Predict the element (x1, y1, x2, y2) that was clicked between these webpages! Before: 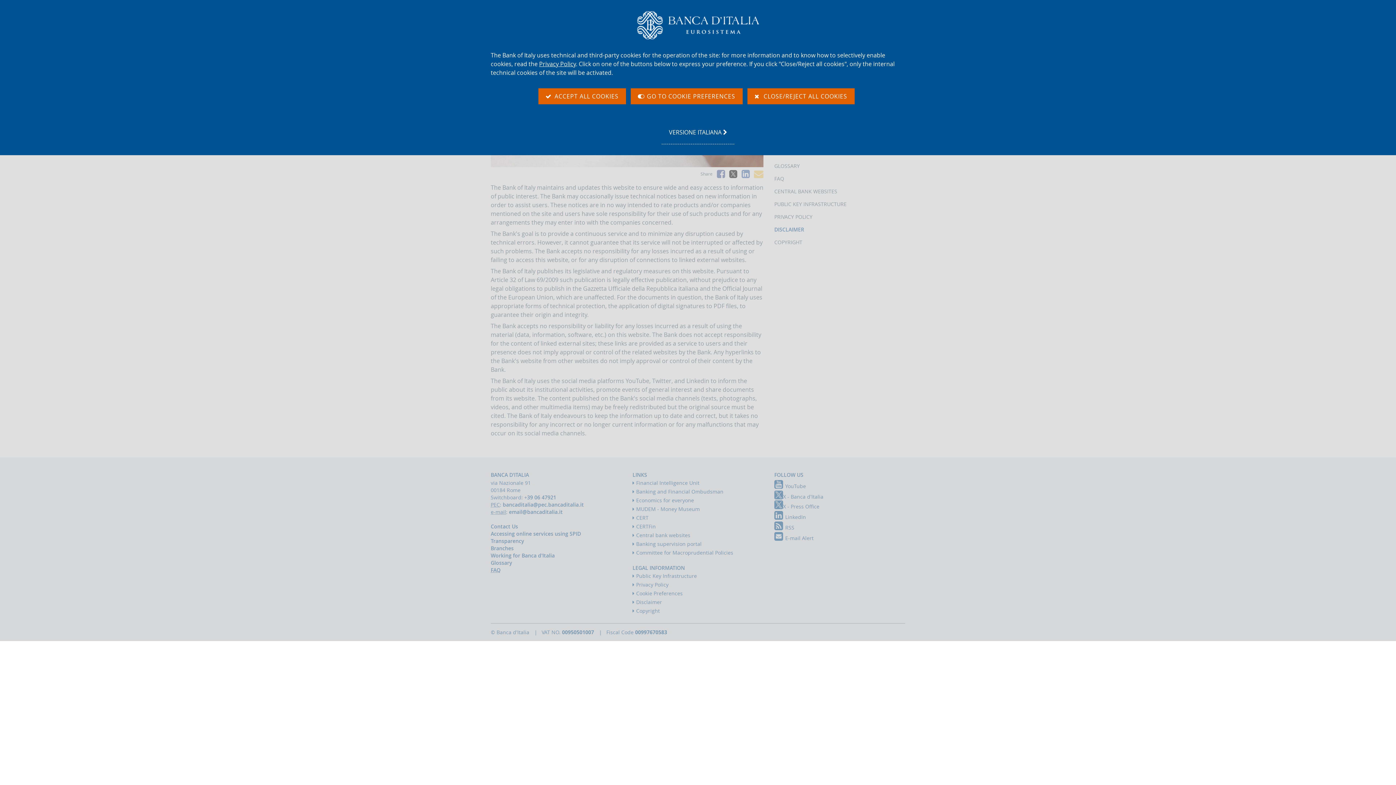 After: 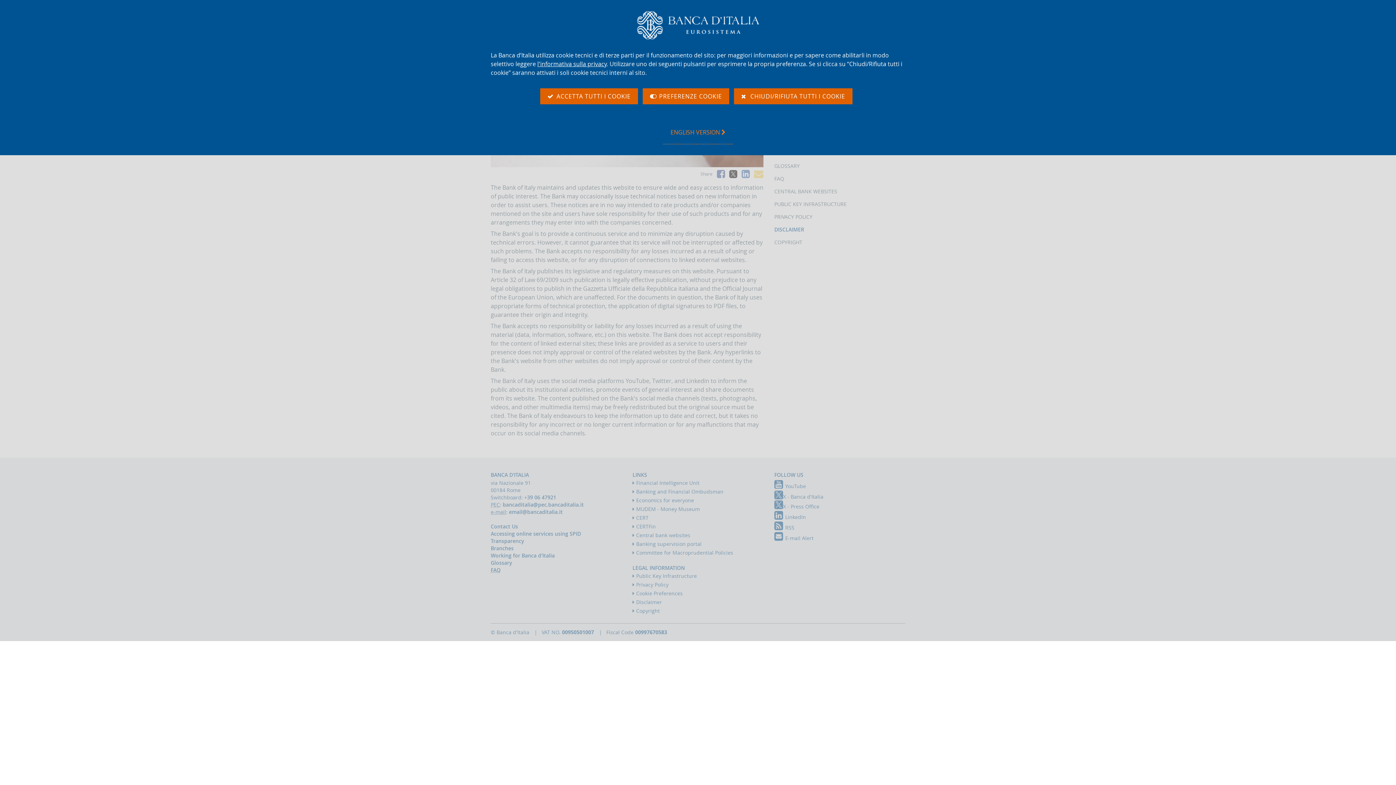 Action: bbox: (661, 120, 734, 144) label: LEGGI LA
VERSIONE ITALIANA 